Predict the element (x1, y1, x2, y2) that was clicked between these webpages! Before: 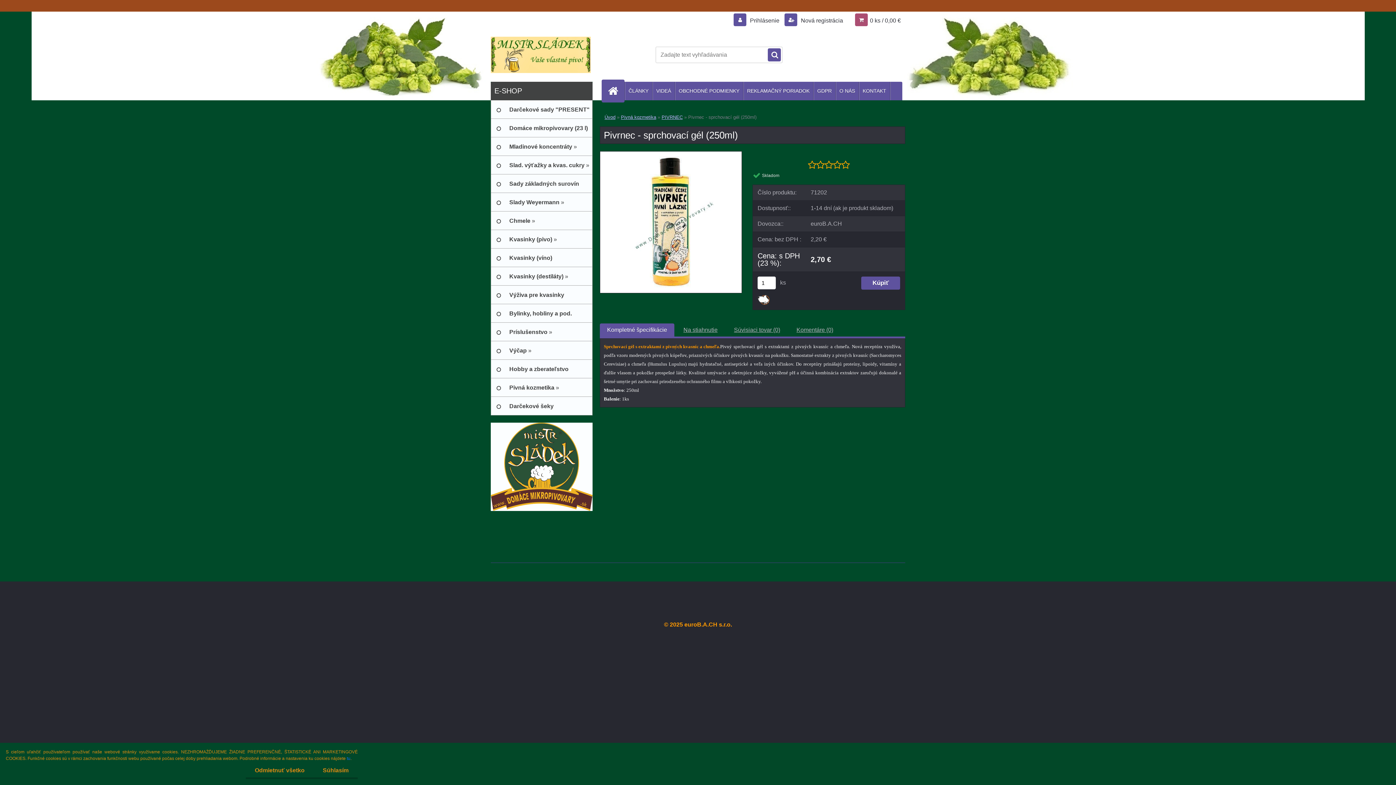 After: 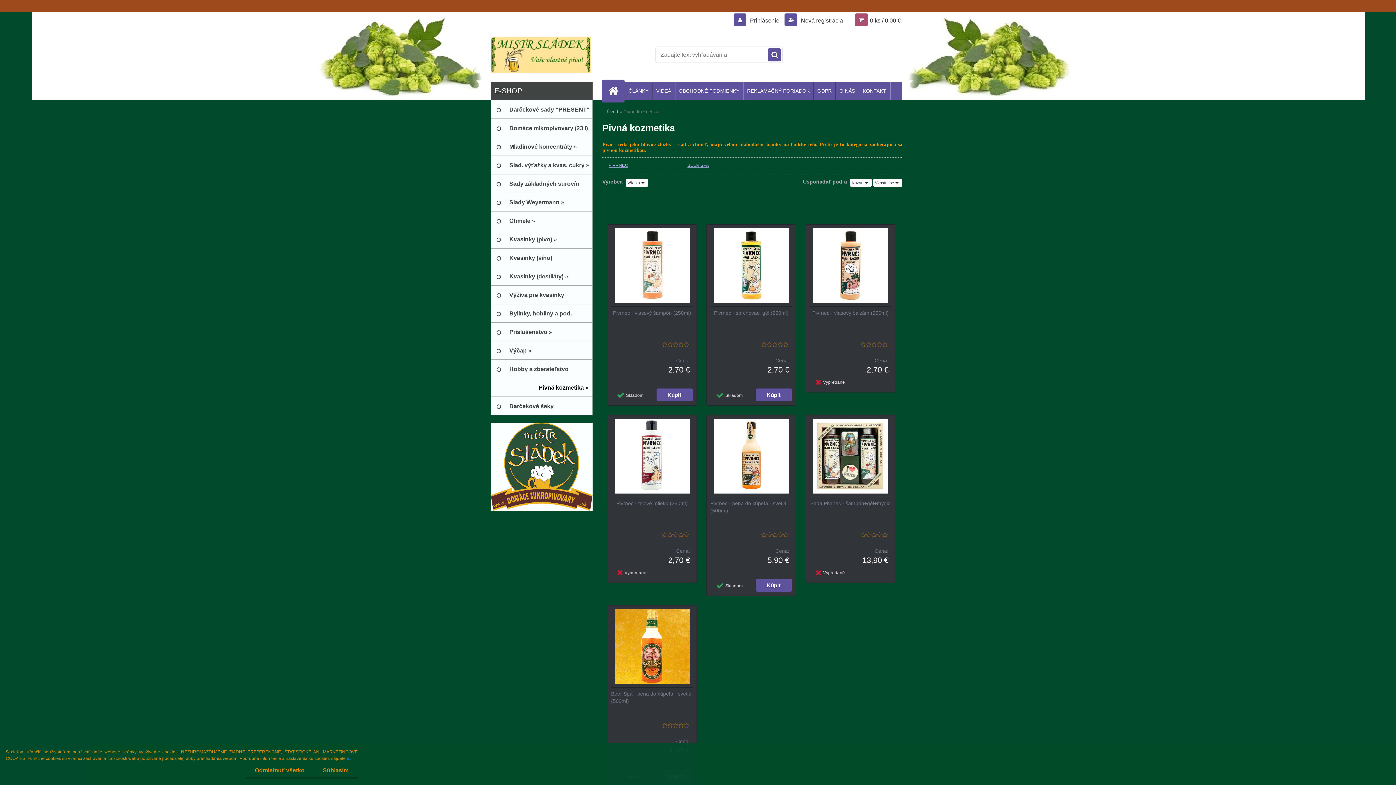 Action: label: Pivná kozmetika » bbox: (490, 378, 592, 397)